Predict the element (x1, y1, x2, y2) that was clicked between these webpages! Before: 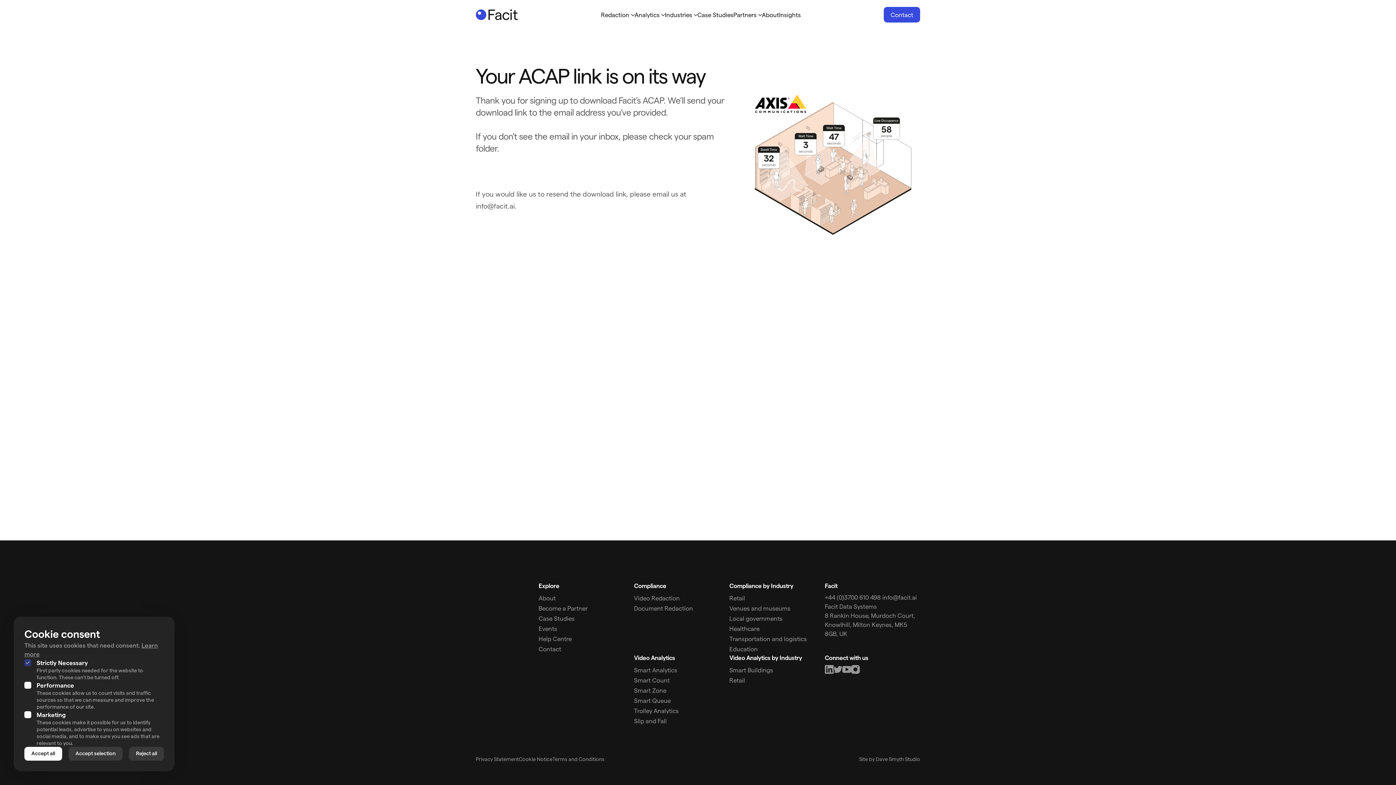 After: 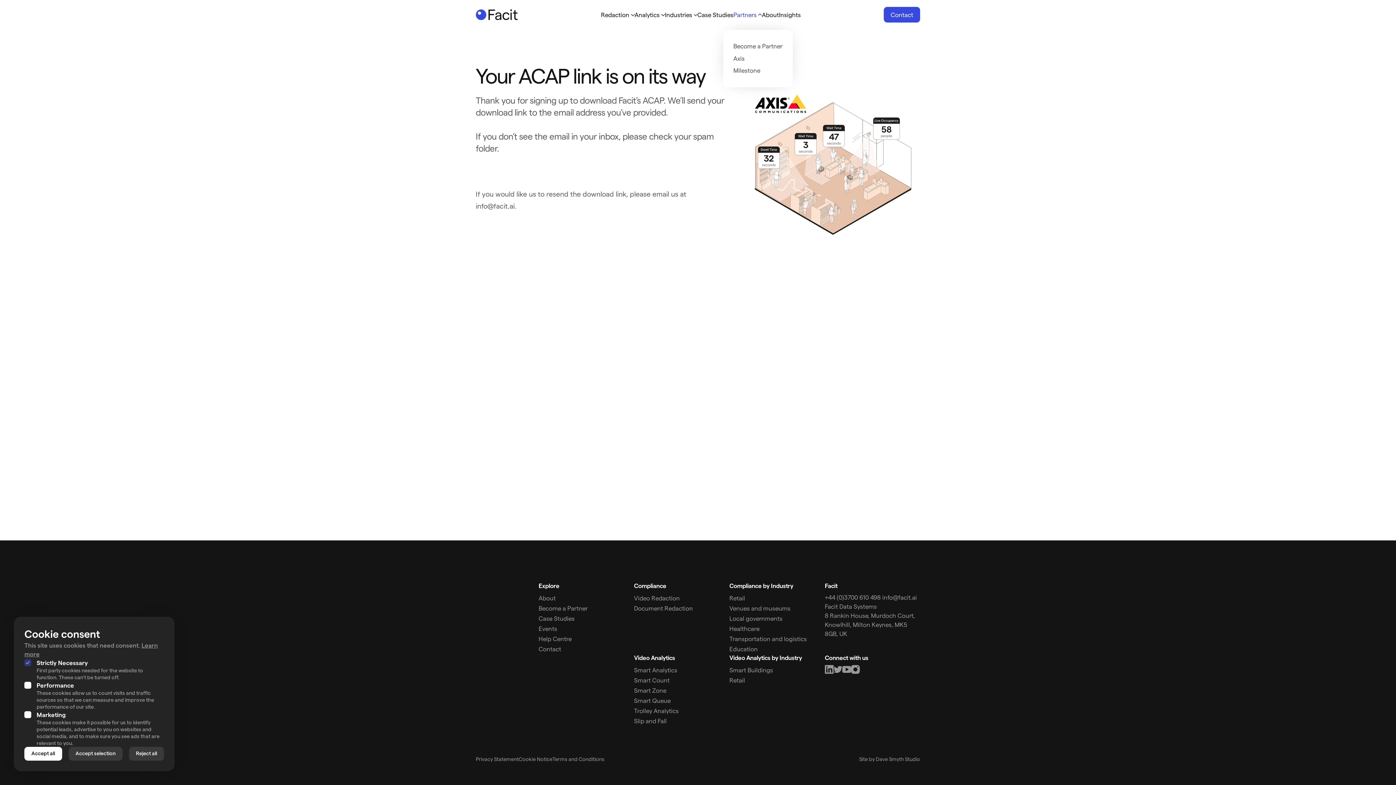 Action: bbox: (731, 8, 763, 20) label: Open sub navigation